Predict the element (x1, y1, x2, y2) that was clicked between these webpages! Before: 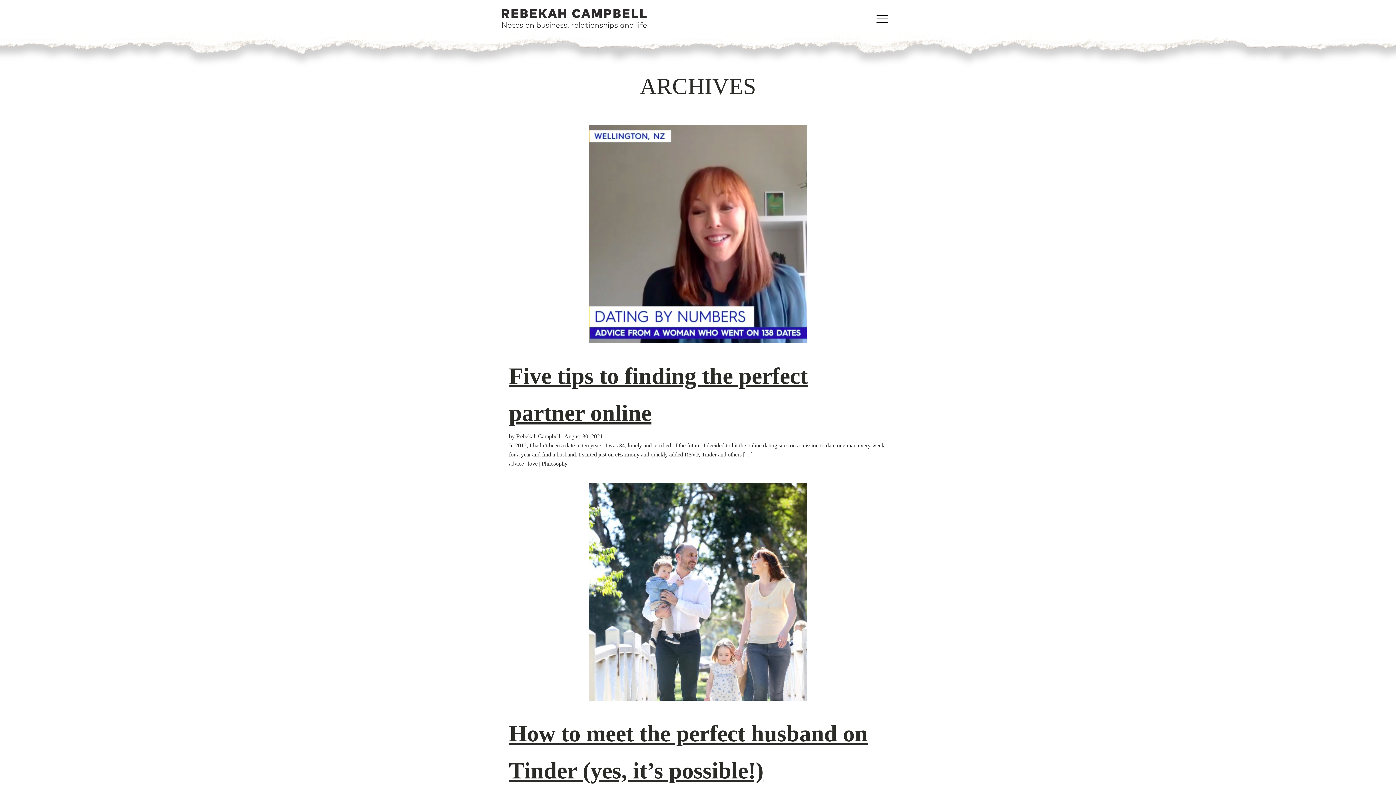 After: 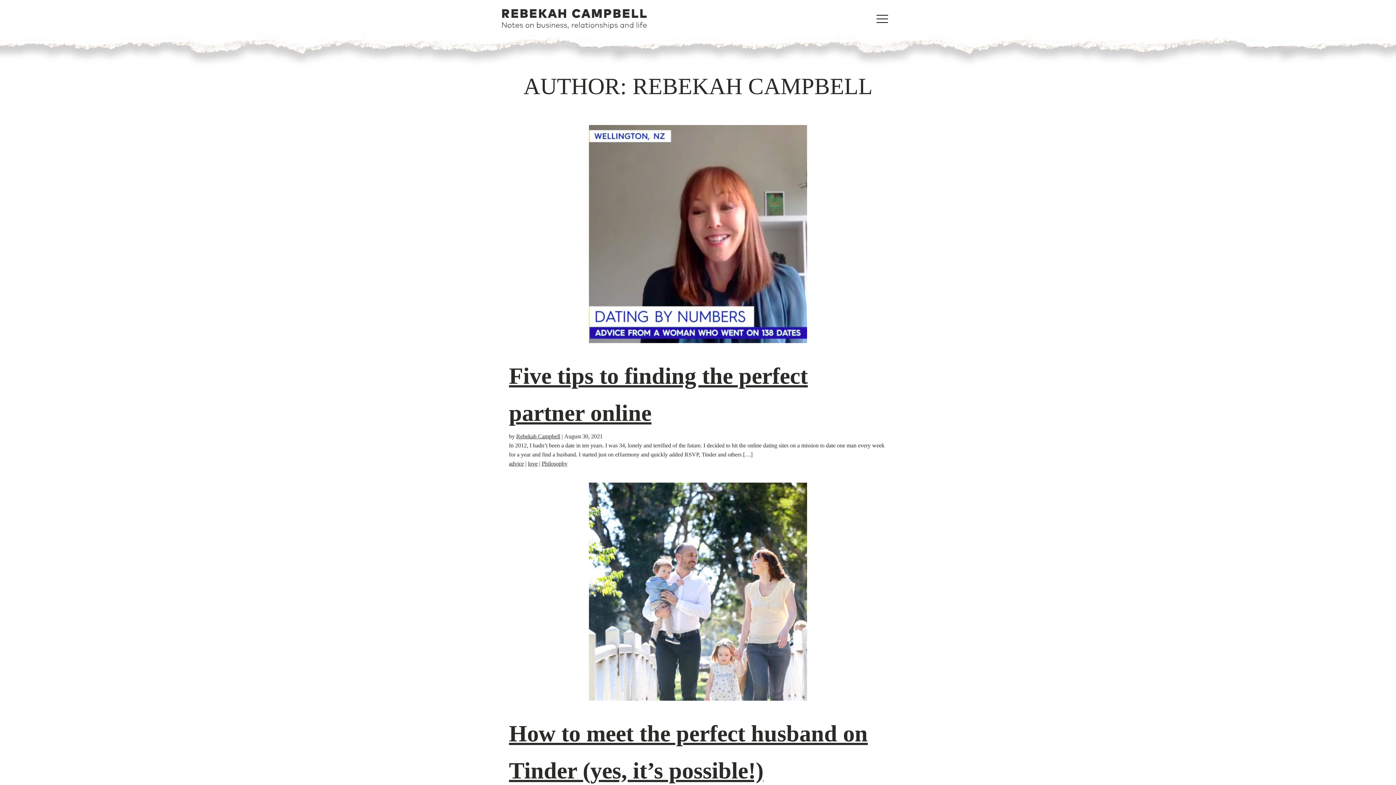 Action: bbox: (516, 433, 560, 439) label: Rebekah Campbell